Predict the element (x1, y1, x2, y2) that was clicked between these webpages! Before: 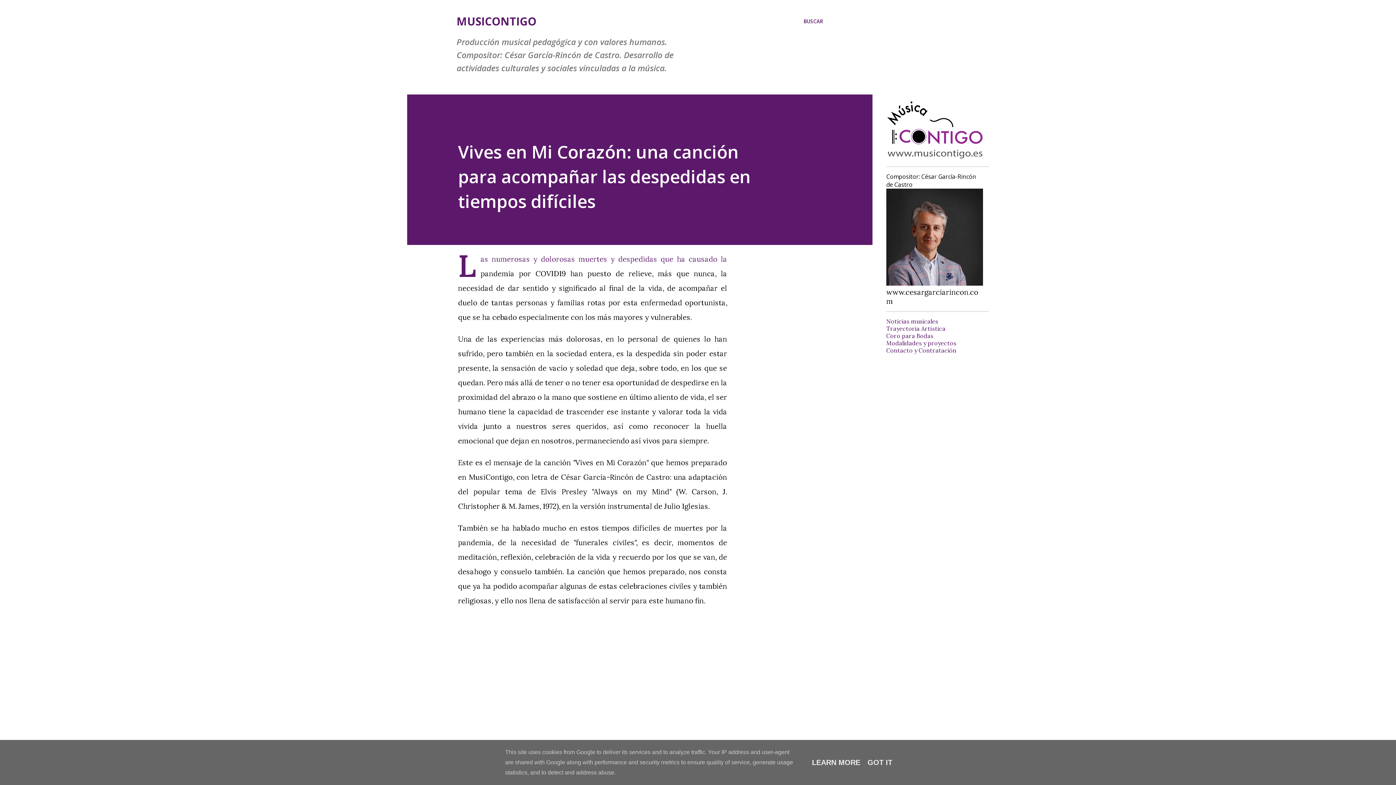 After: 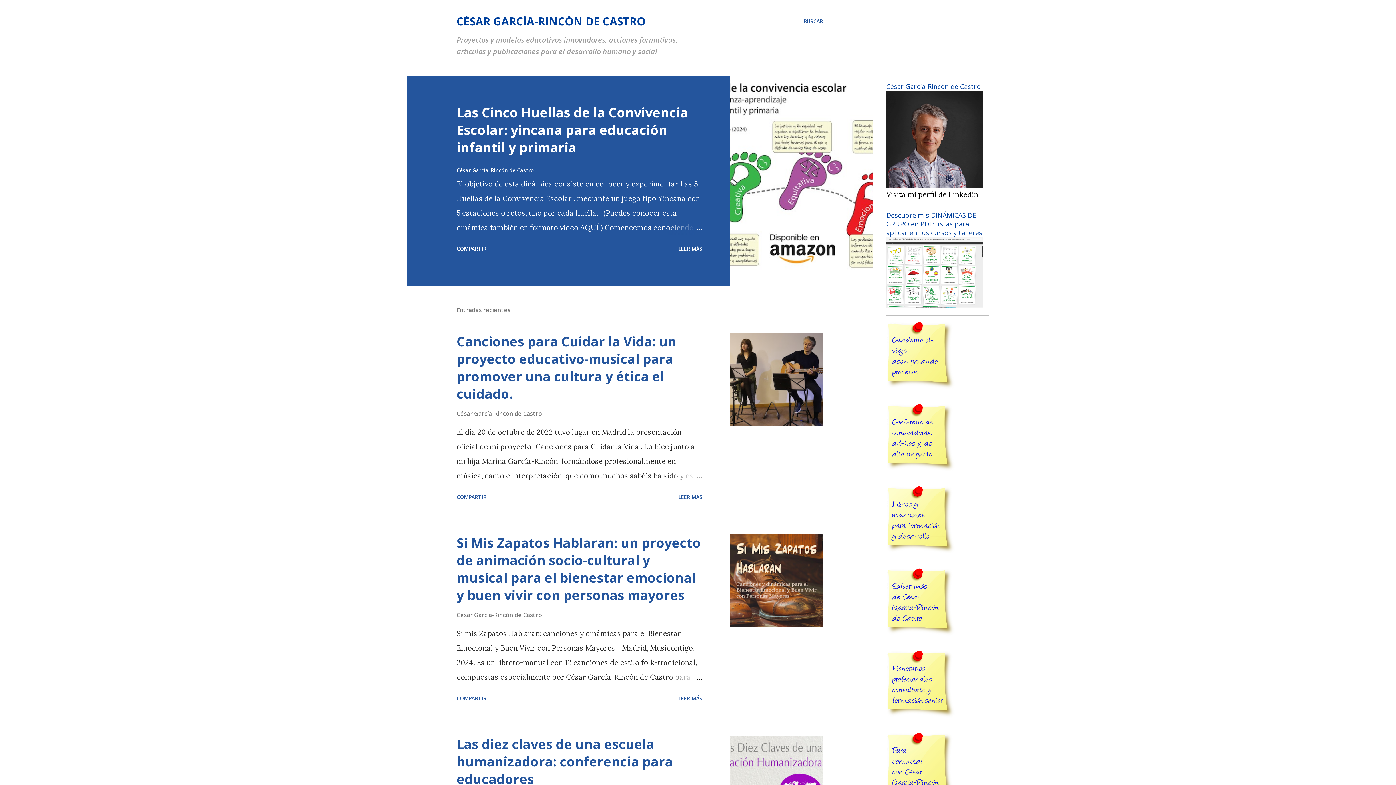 Action: bbox: (886, 278, 983, 287)